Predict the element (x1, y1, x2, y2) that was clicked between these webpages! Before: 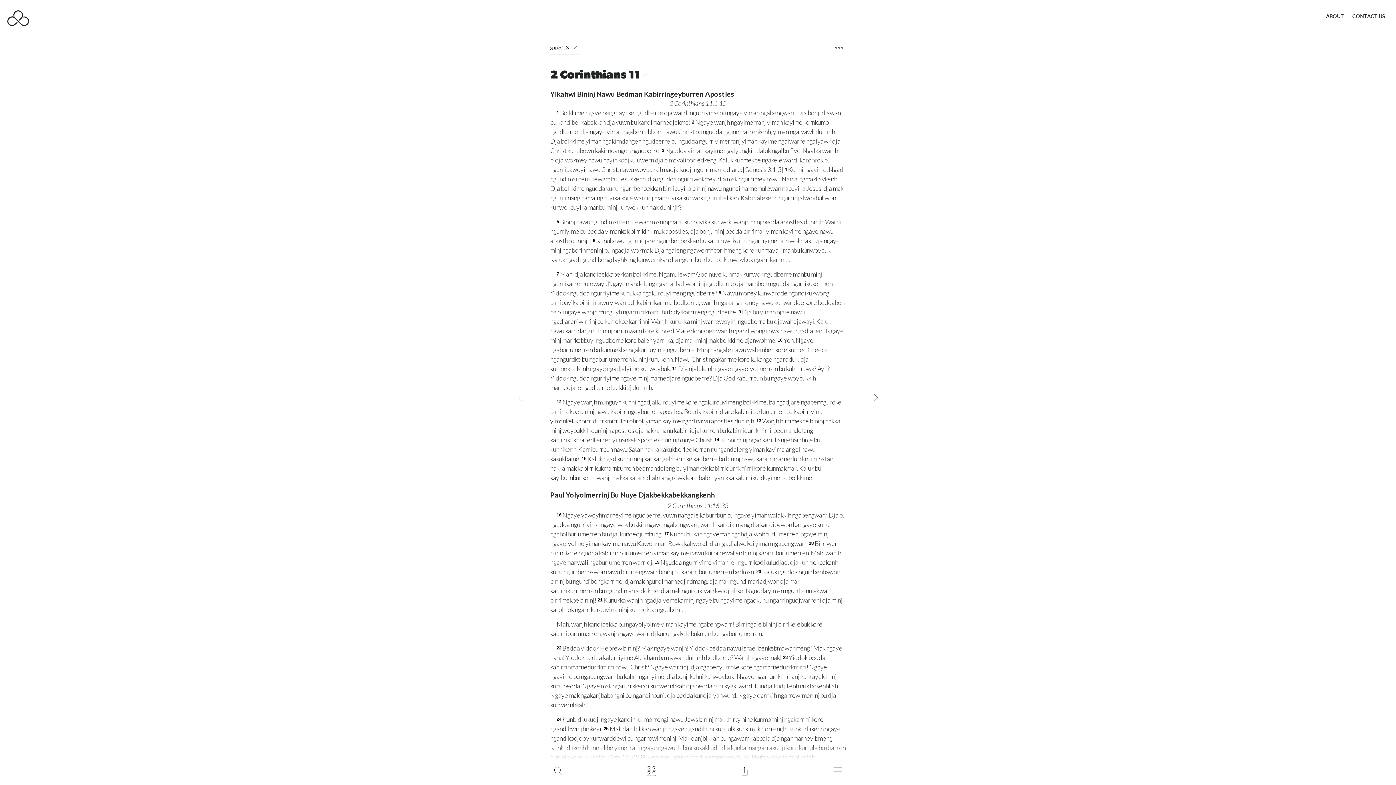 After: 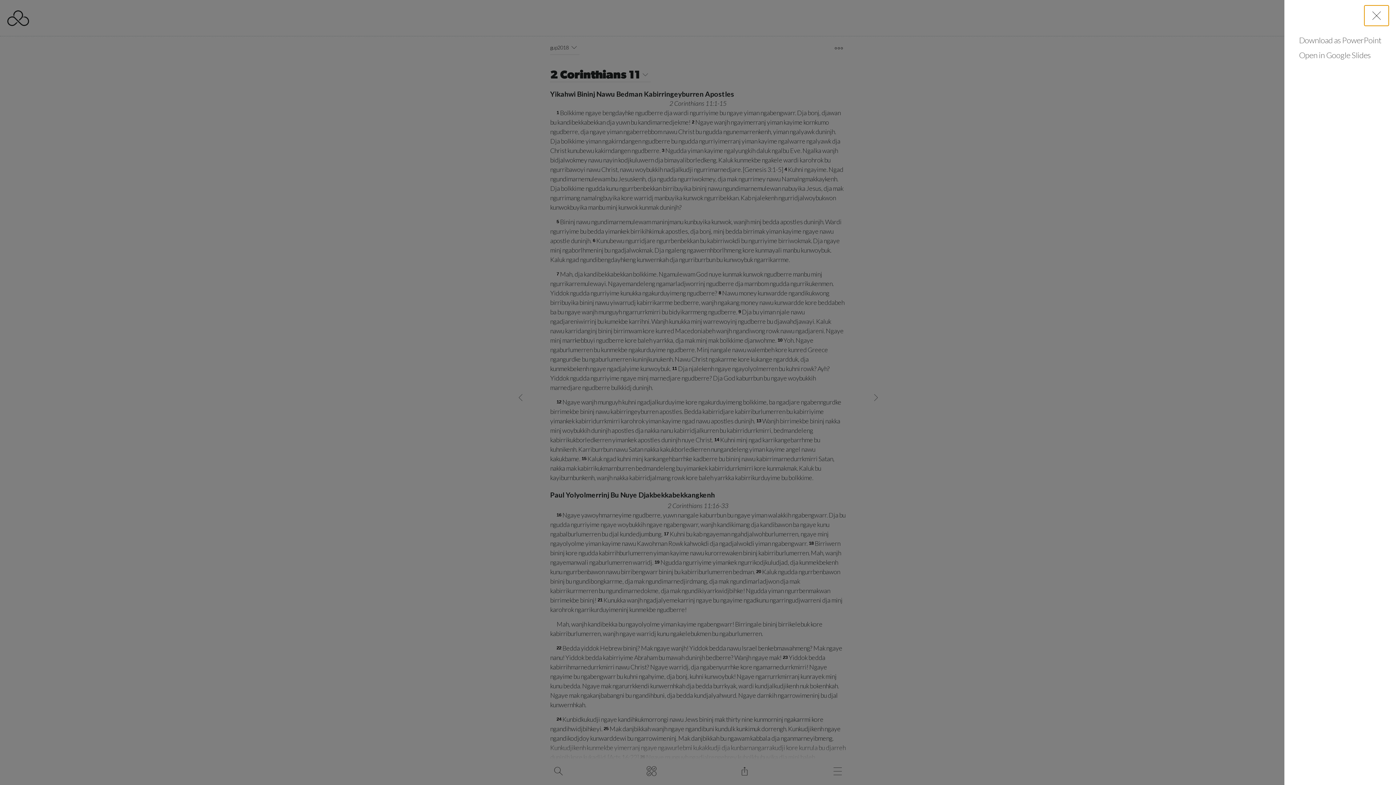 Action: bbox: (831, 43, 846, 53) label: open tools